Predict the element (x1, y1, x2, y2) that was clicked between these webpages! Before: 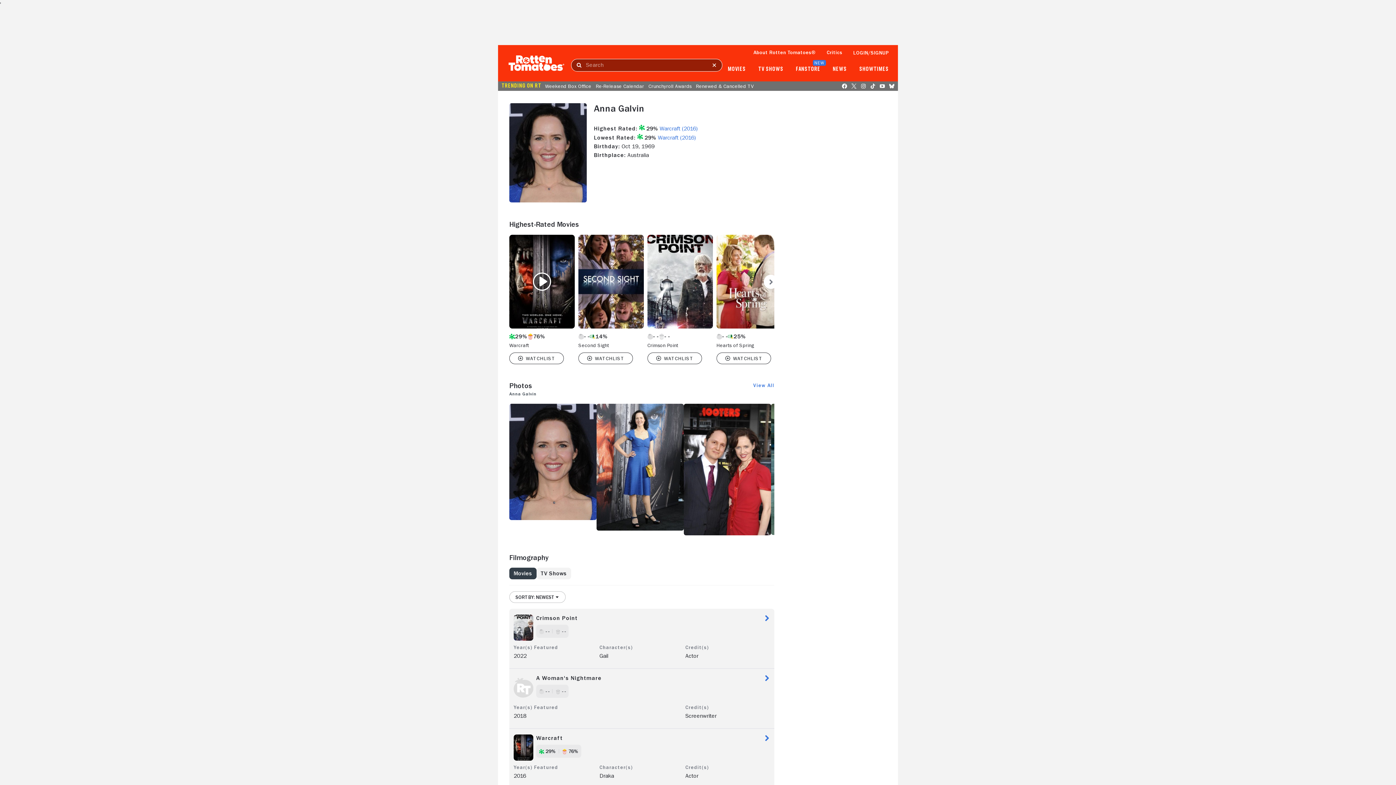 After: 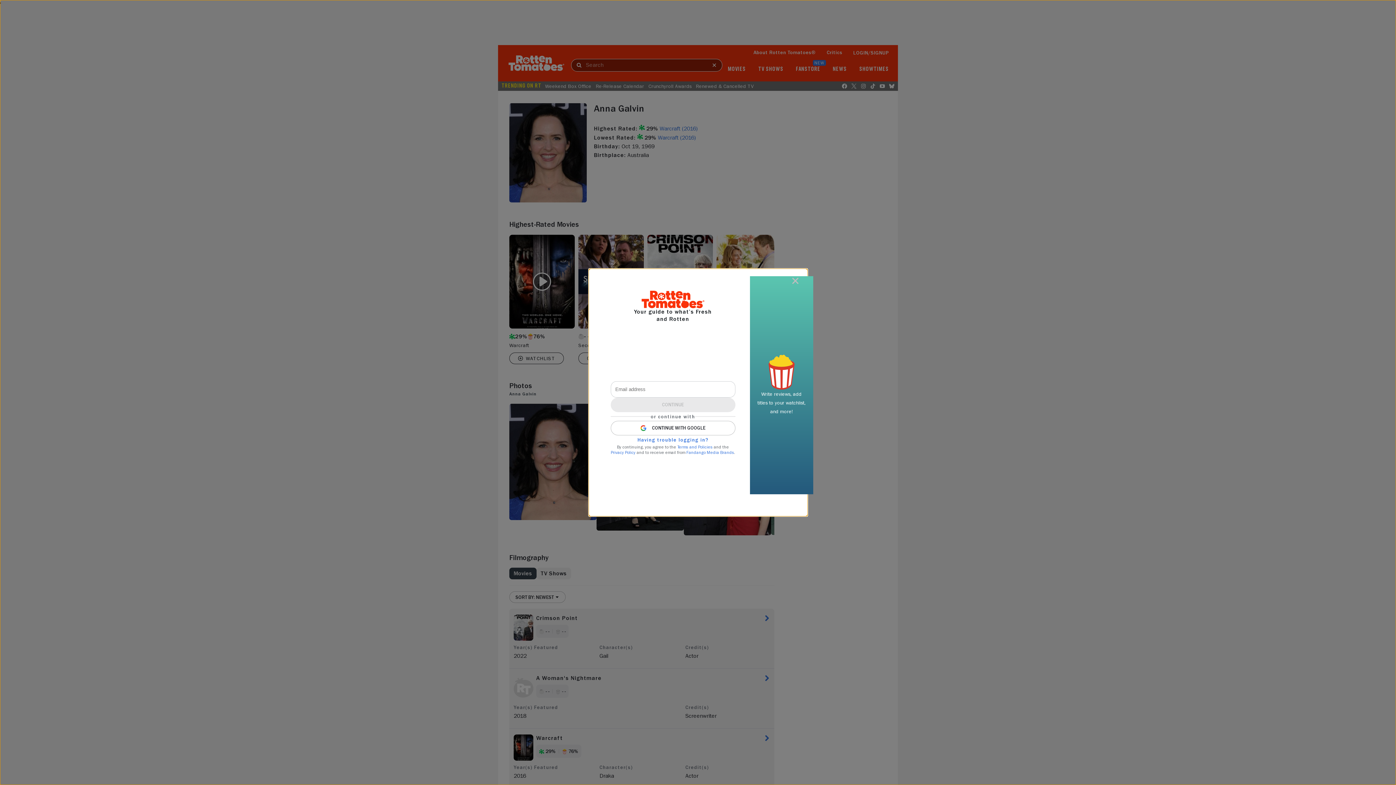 Action: label: LOGIN/SIGNUP bbox: (853, 49, 889, 55)